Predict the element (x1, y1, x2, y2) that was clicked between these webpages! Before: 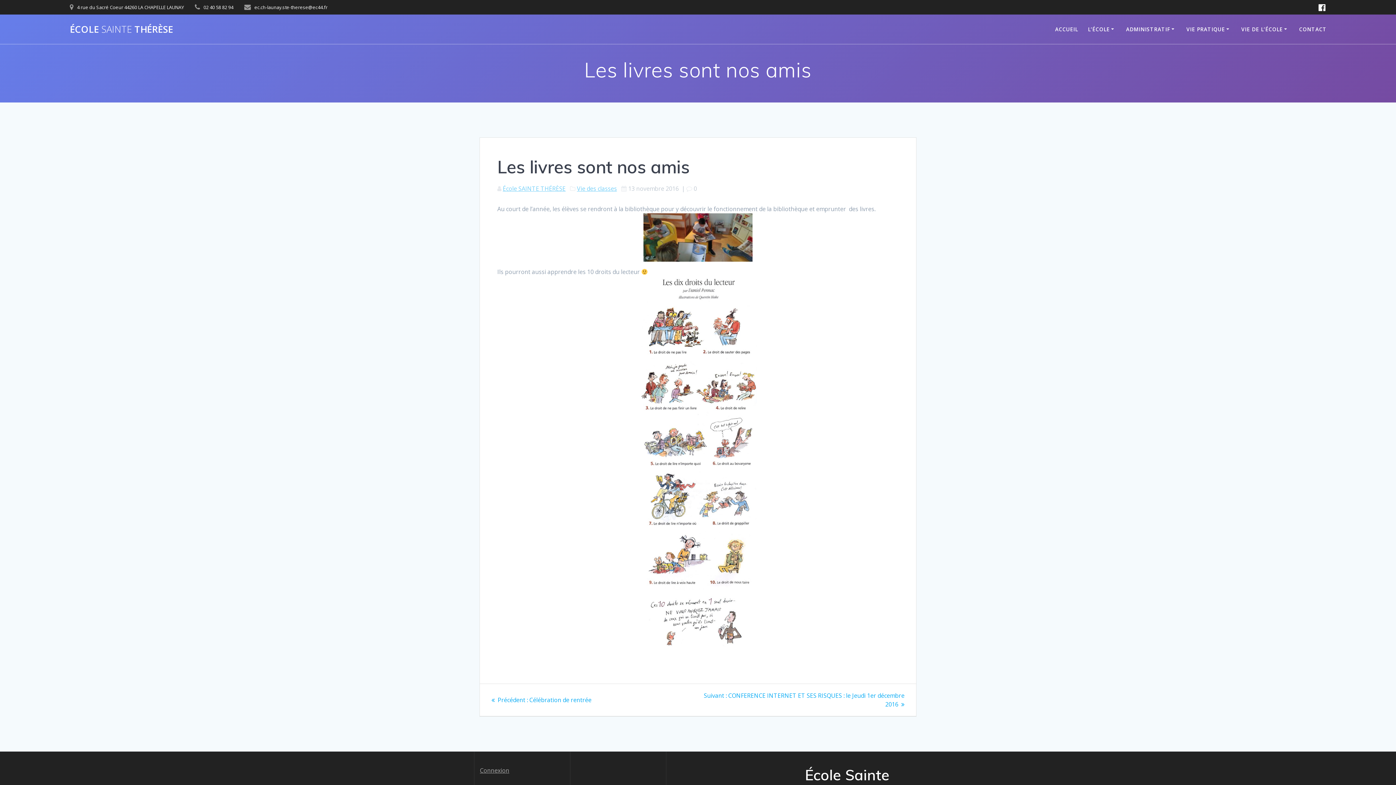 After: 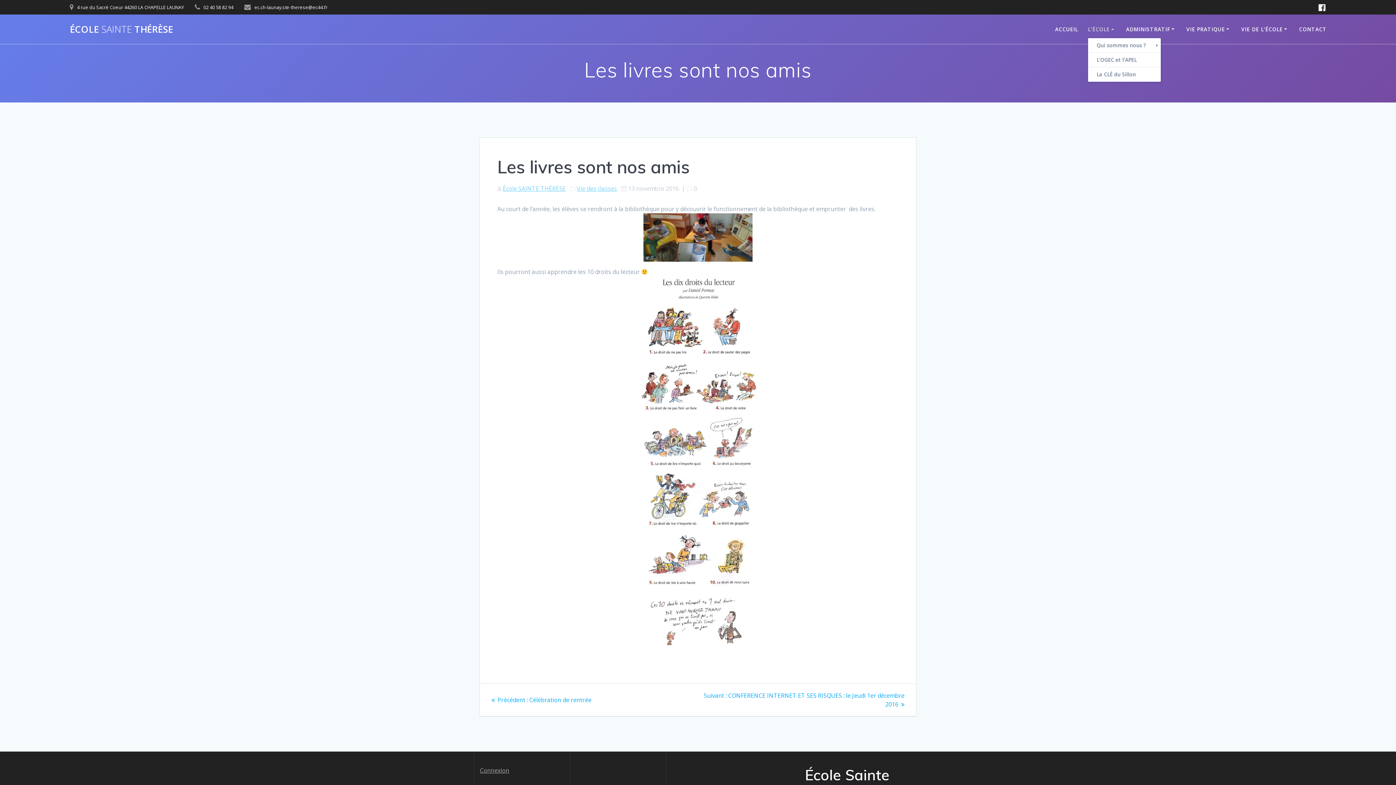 Action: bbox: (1088, 25, 1116, 33) label: L’ÉCOLE